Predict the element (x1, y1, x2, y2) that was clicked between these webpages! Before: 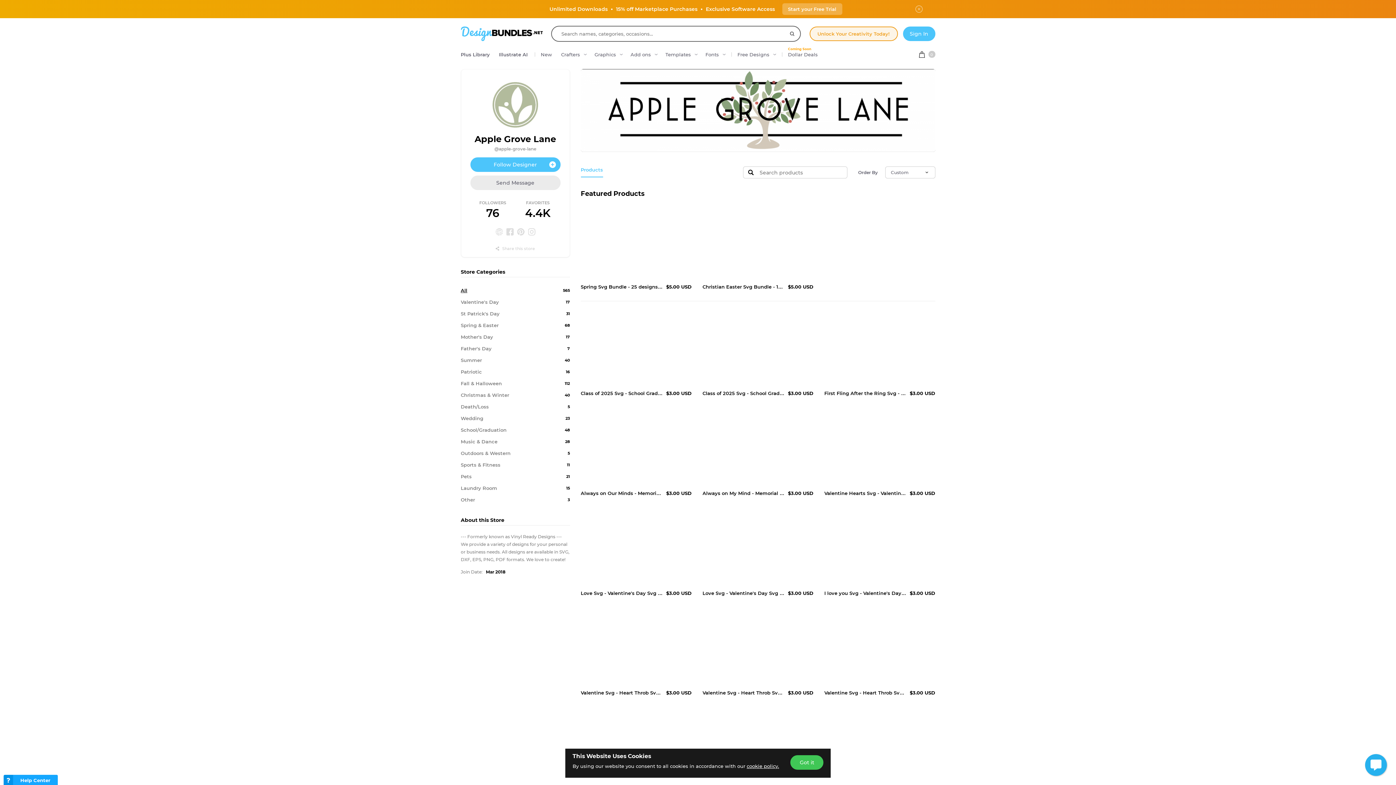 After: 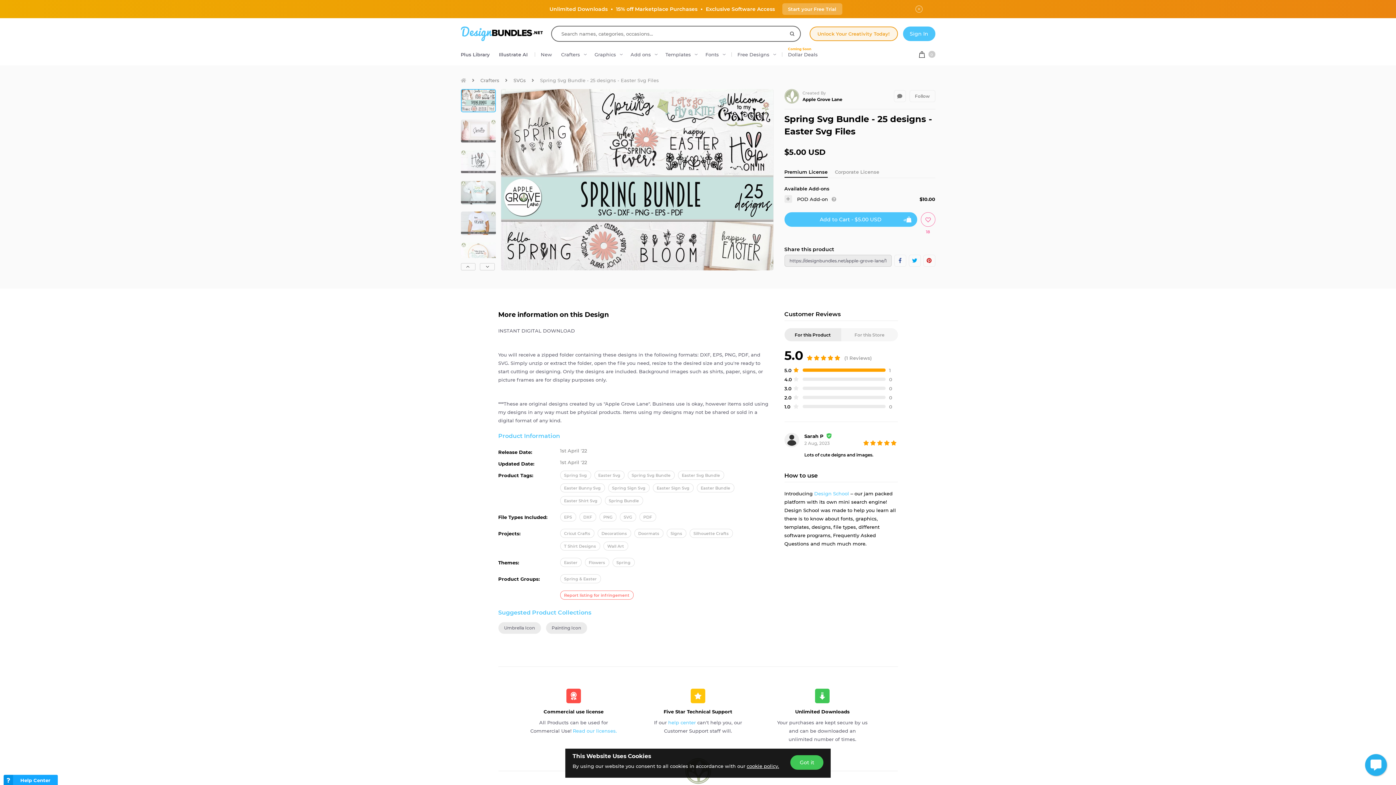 Action: label: Spring Svg Bundle - 25 designs - Easter Svg Files bbox: (580, 283, 663, 290)